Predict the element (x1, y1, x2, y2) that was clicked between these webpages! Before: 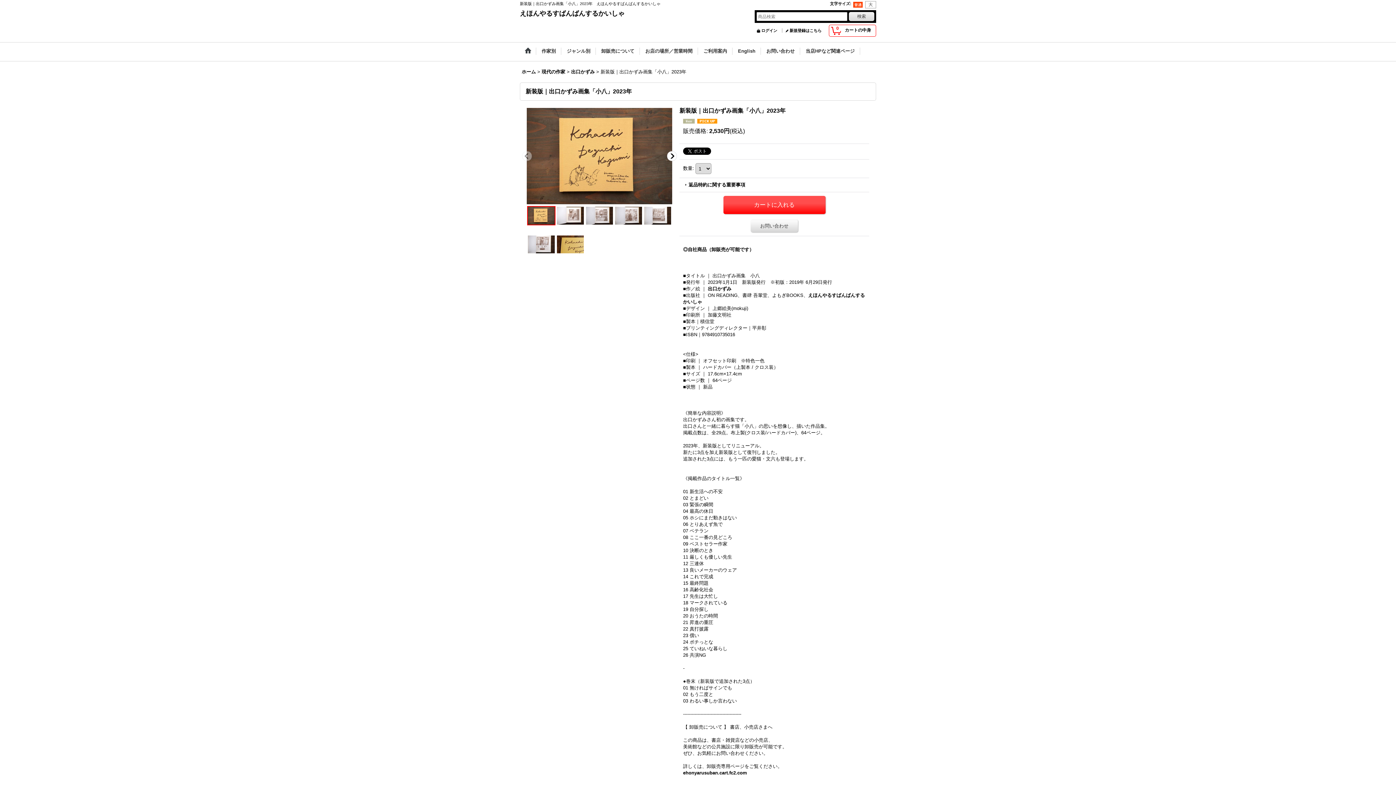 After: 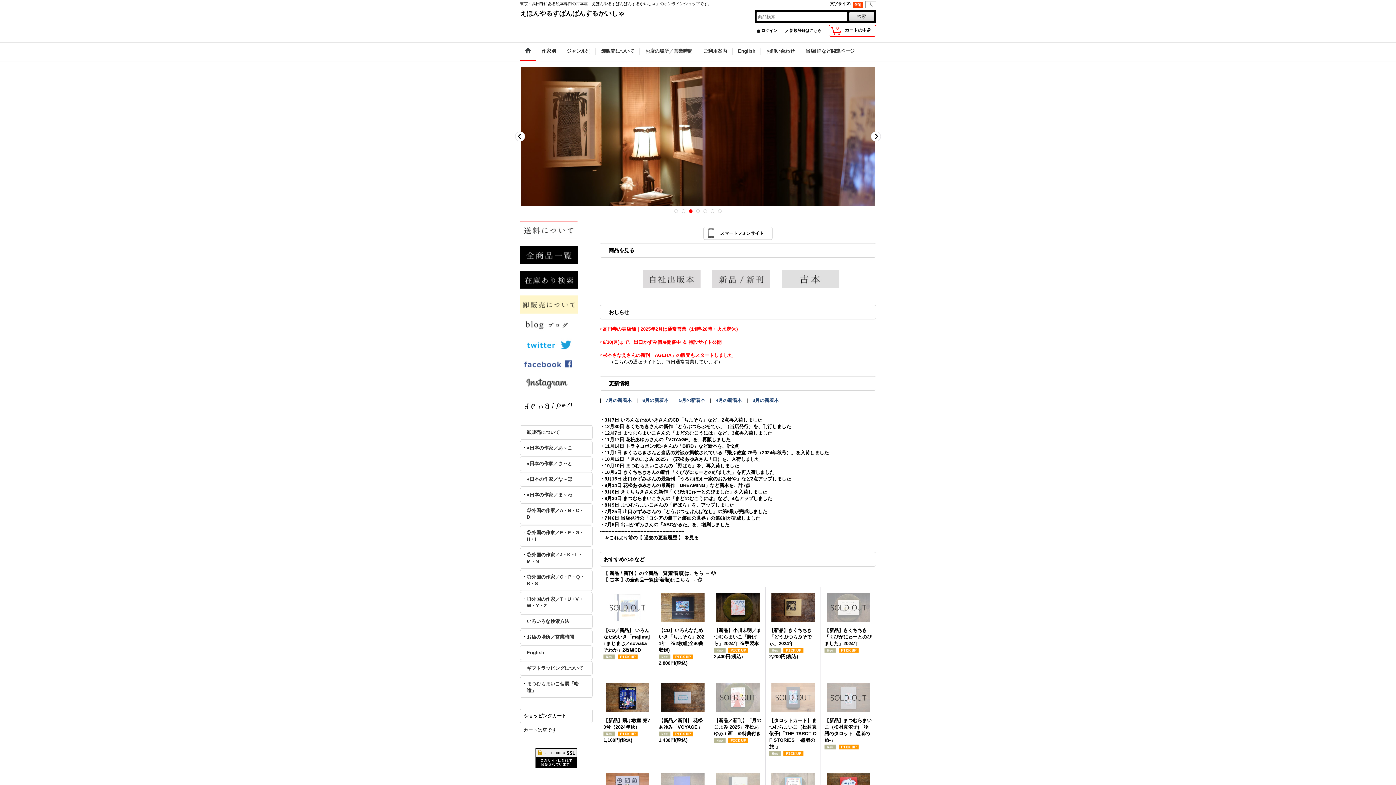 Action: bbox: (521, 69, 537, 74) label: ホーム 